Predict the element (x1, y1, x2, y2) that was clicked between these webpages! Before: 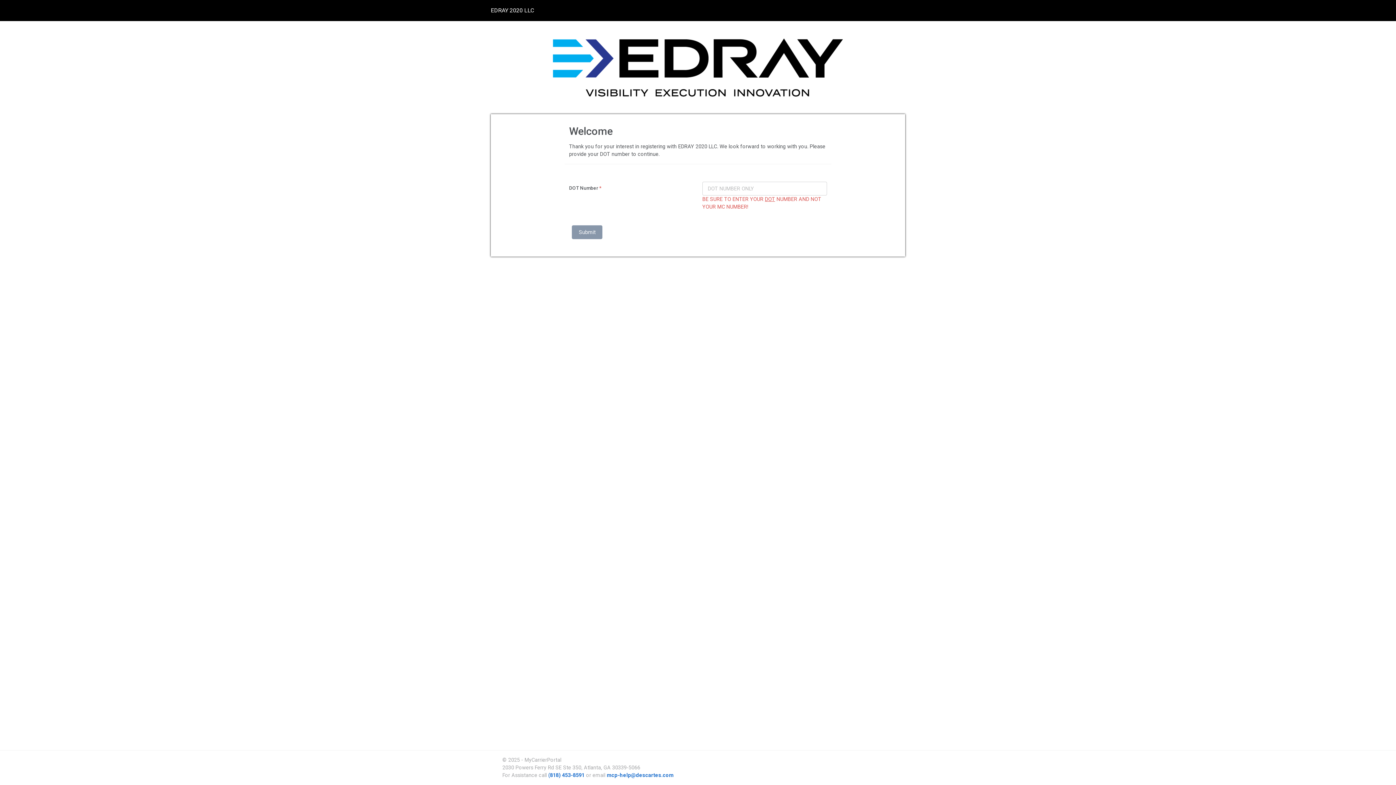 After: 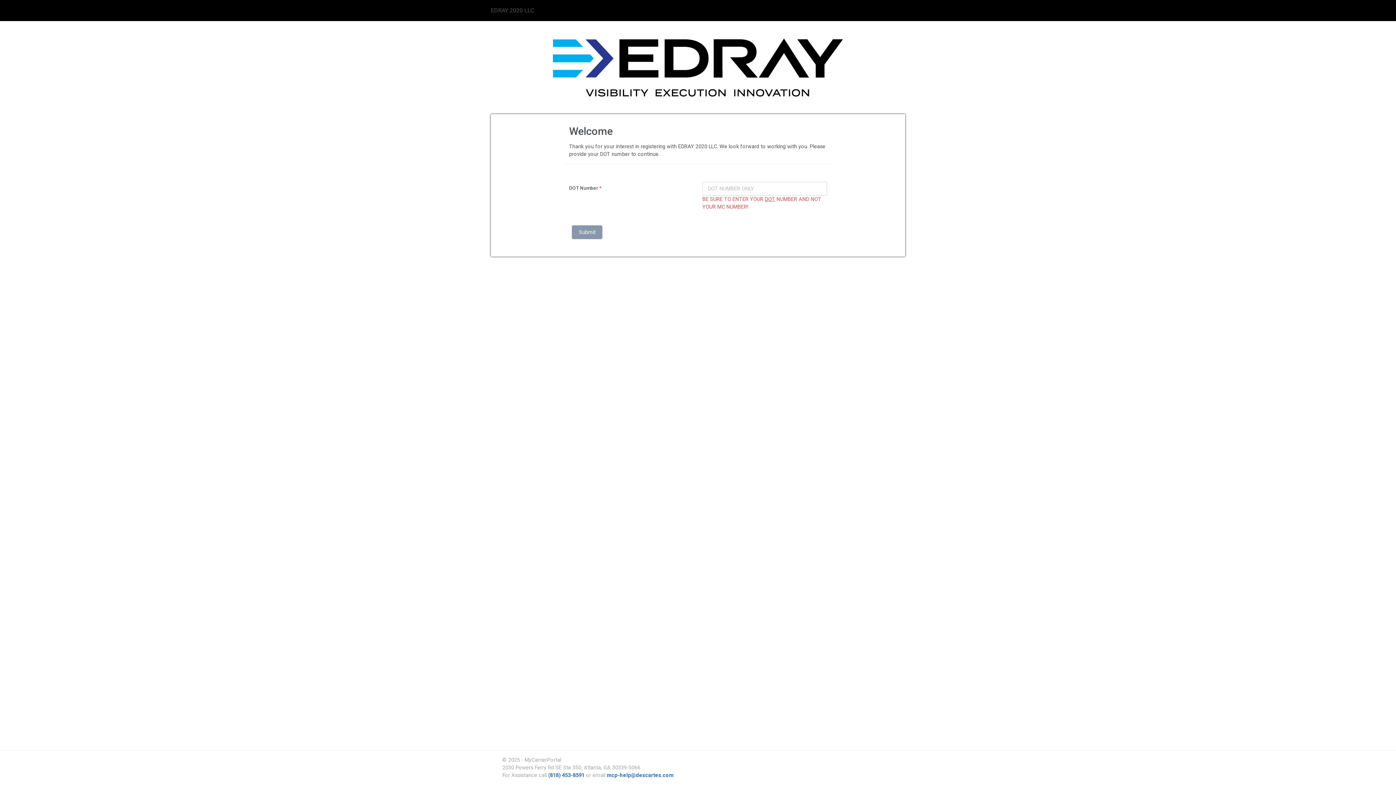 Action: label: EDRAY 2020 LLC bbox: (490, 2, 534, 17)